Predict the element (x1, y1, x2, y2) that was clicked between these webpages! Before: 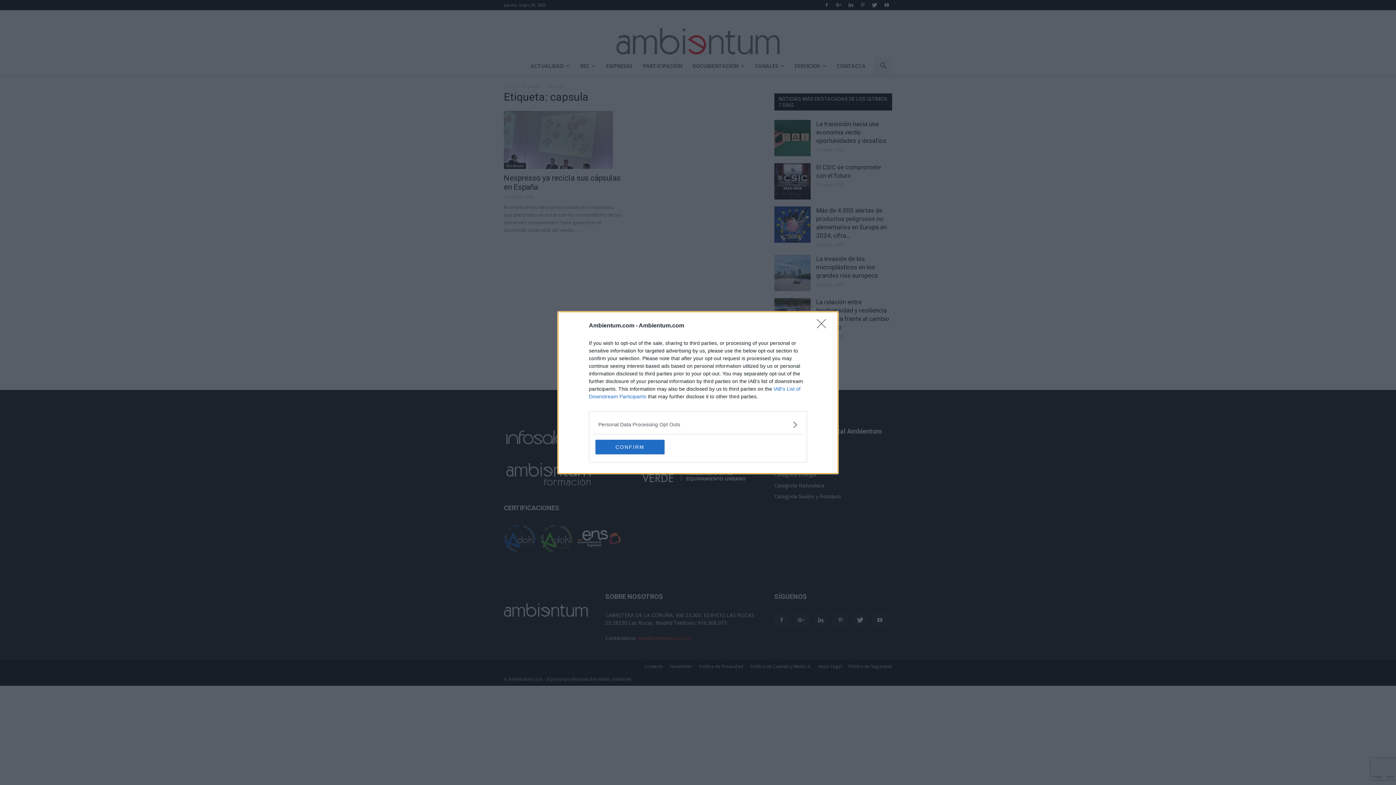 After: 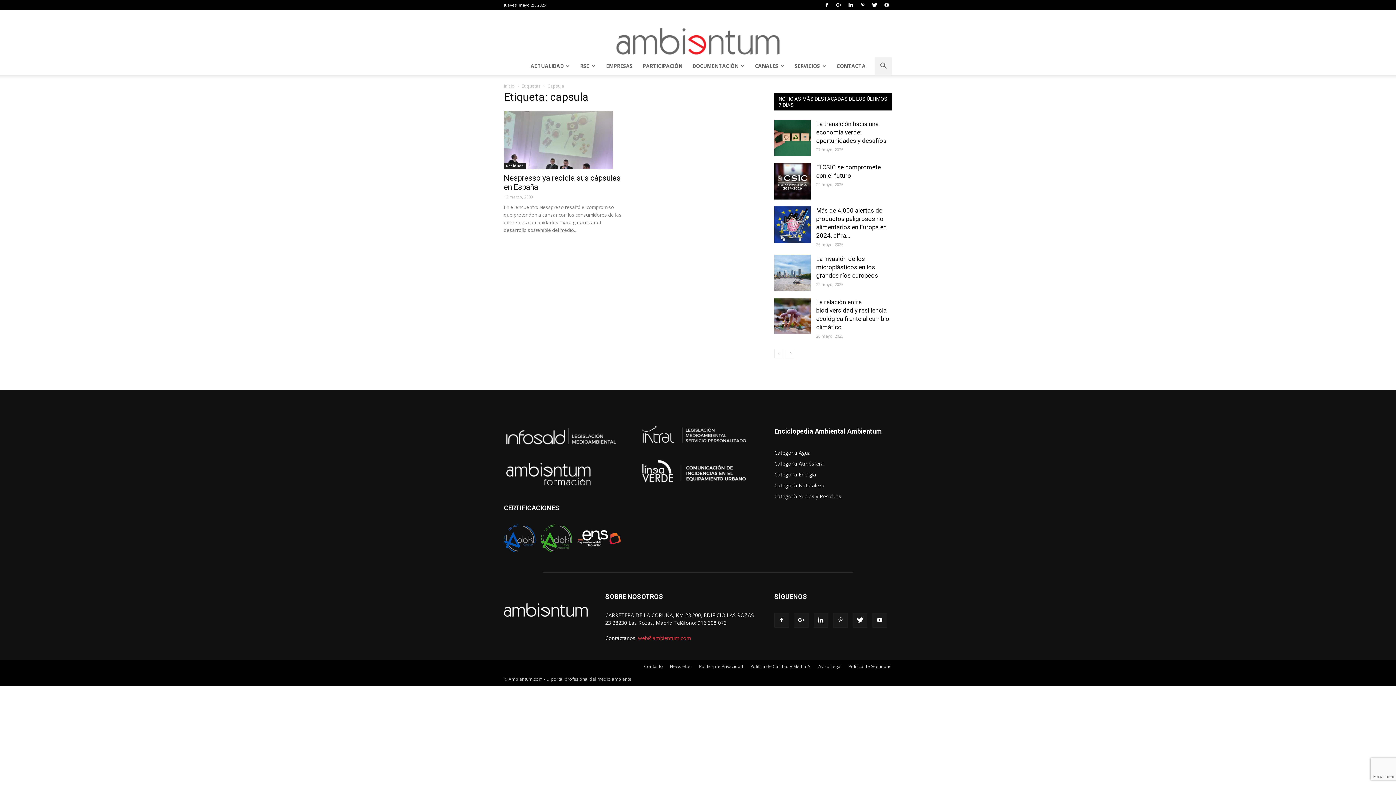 Action: bbox: (595, 439, 664, 454) label: CONFIRM